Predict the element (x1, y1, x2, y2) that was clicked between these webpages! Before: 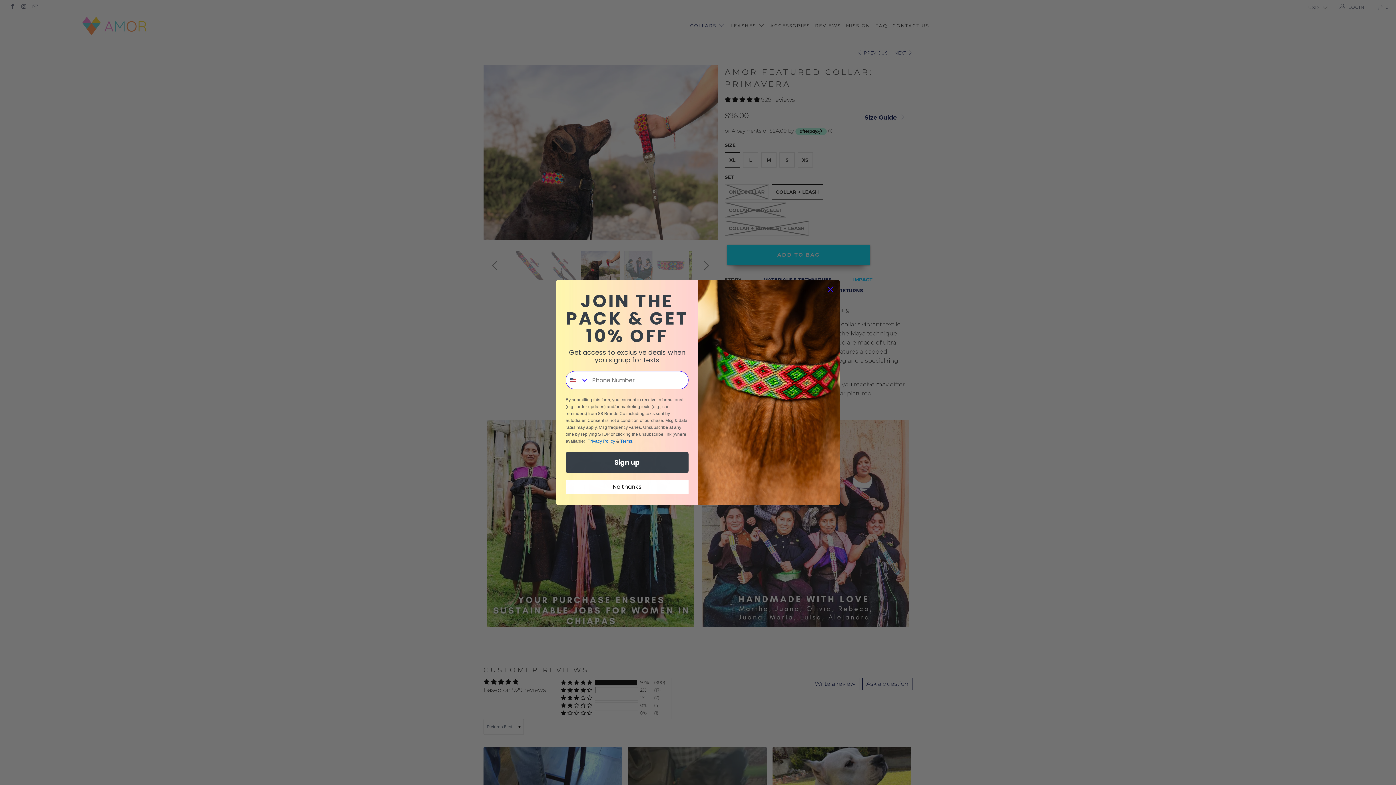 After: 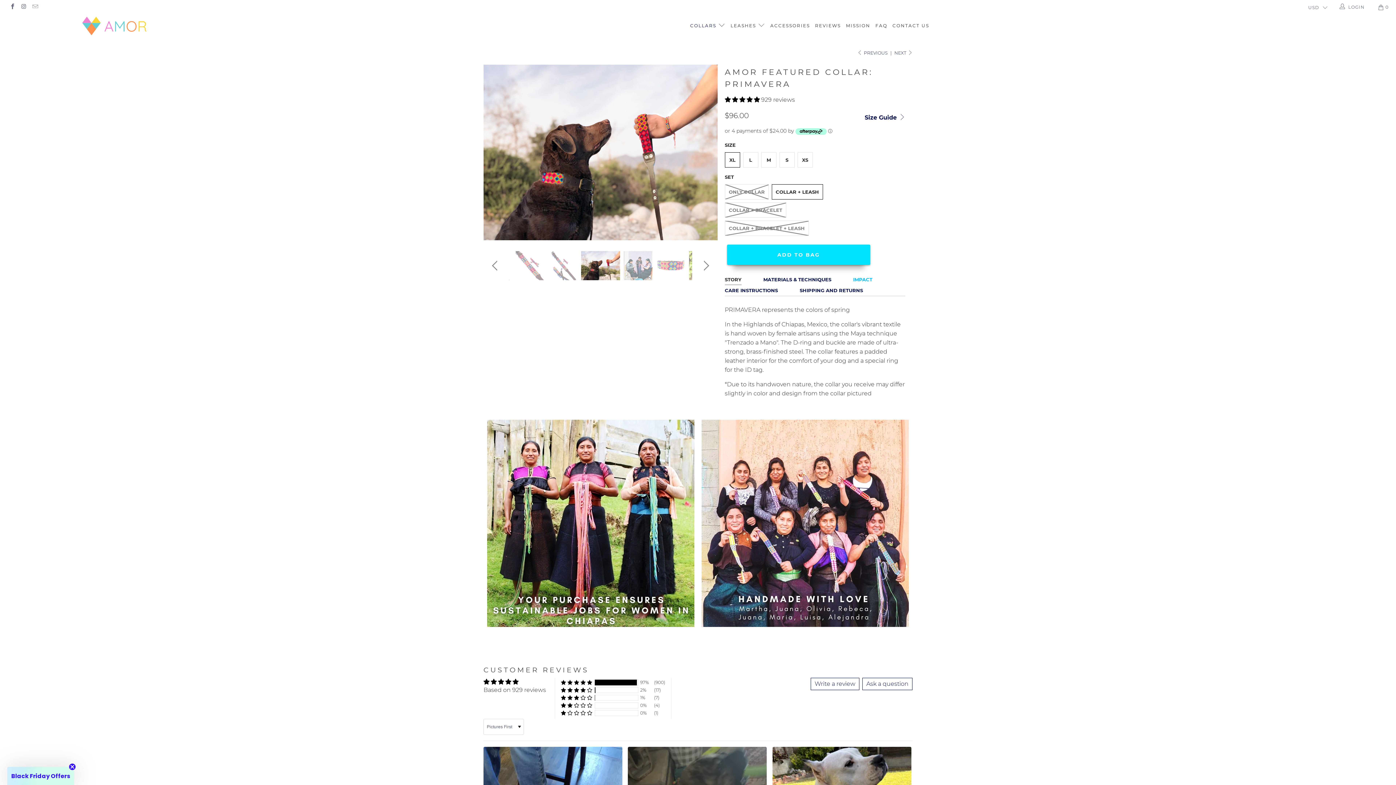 Action: label: No thanks bbox: (565, 480, 688, 494)